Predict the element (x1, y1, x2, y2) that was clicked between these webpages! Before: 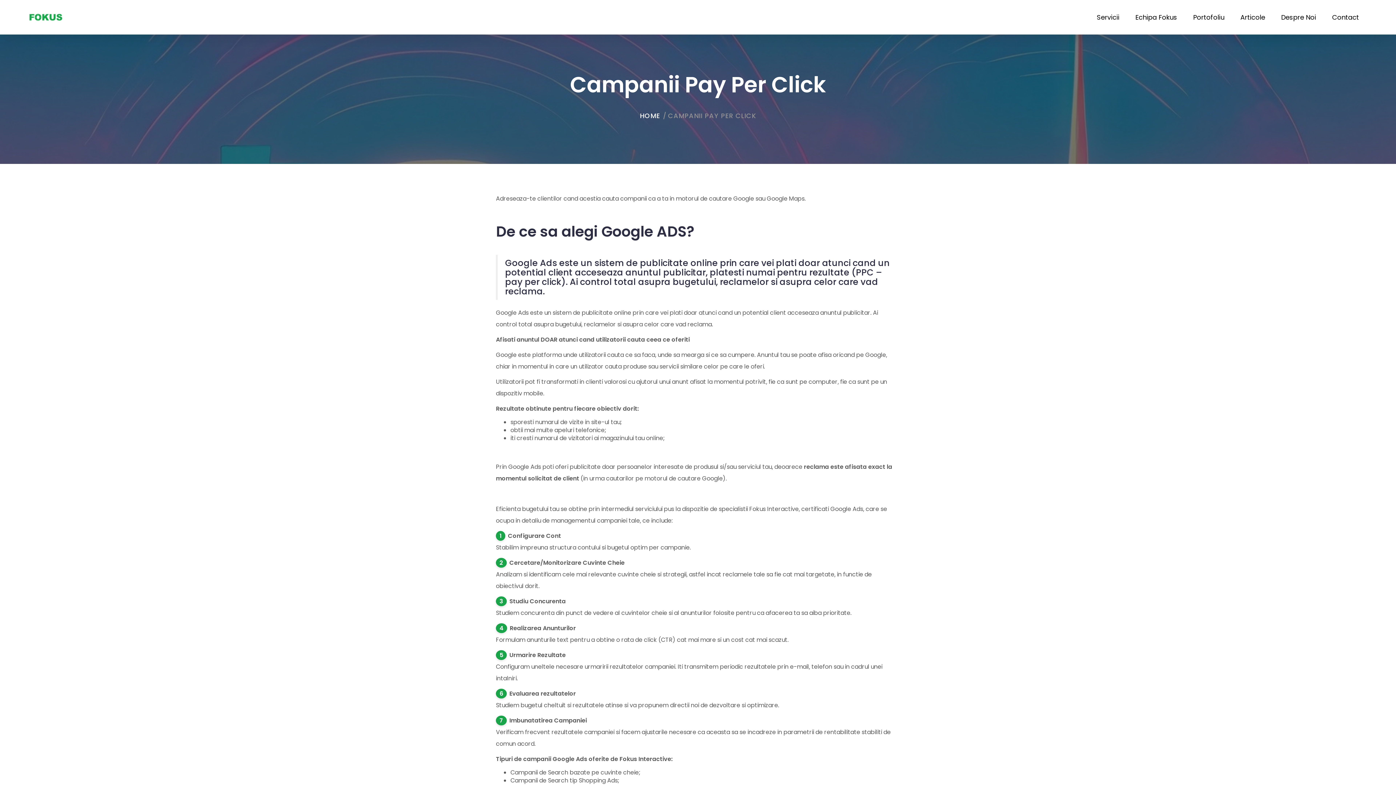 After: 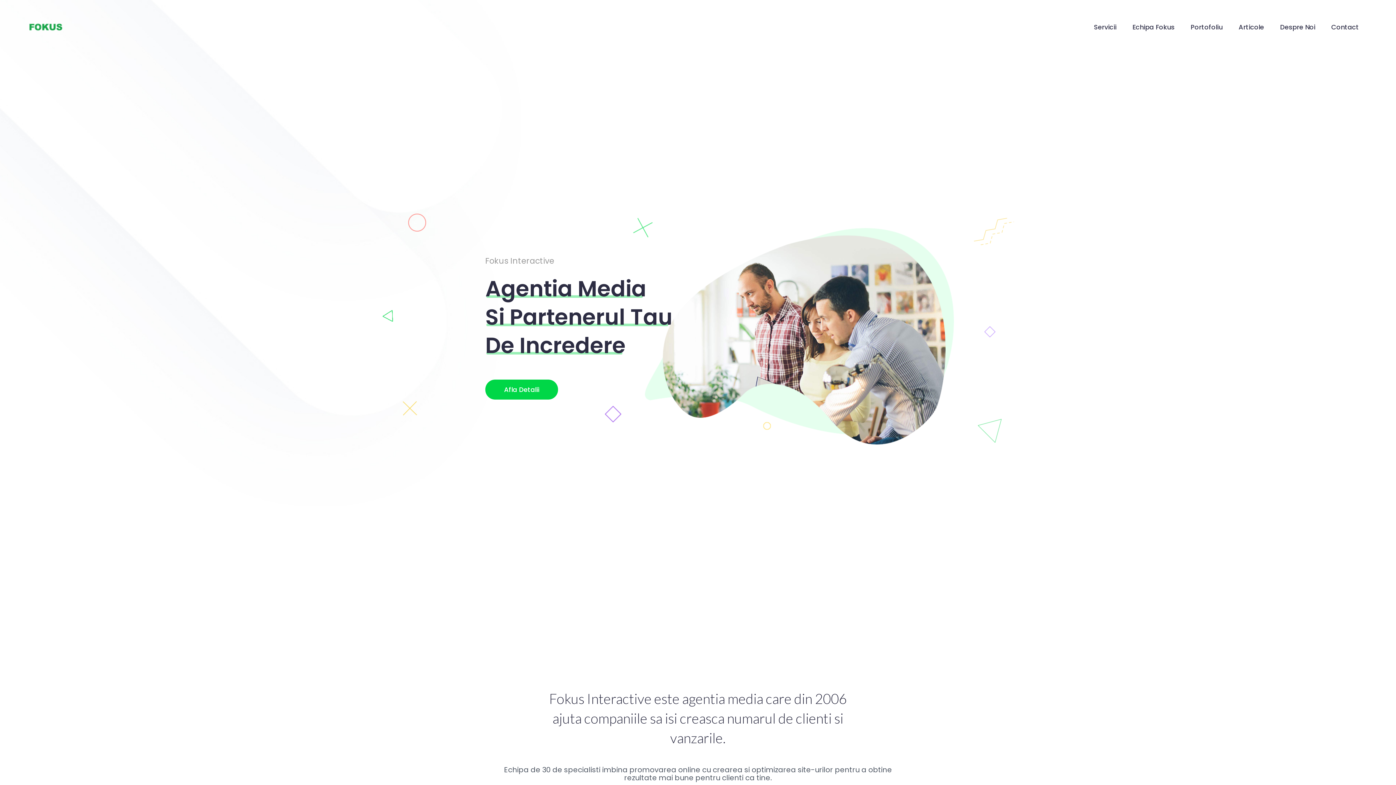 Action: bbox: (29, 12, 62, 21)